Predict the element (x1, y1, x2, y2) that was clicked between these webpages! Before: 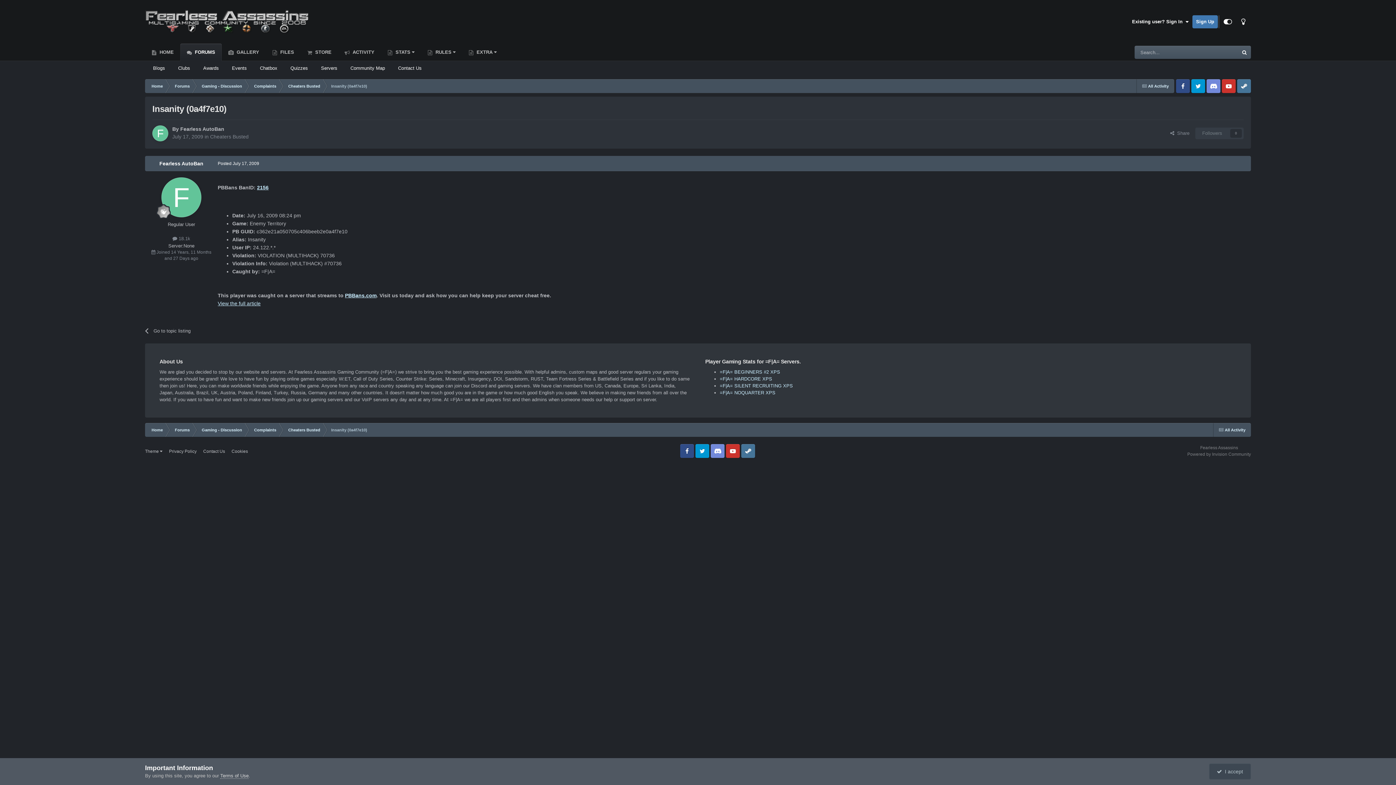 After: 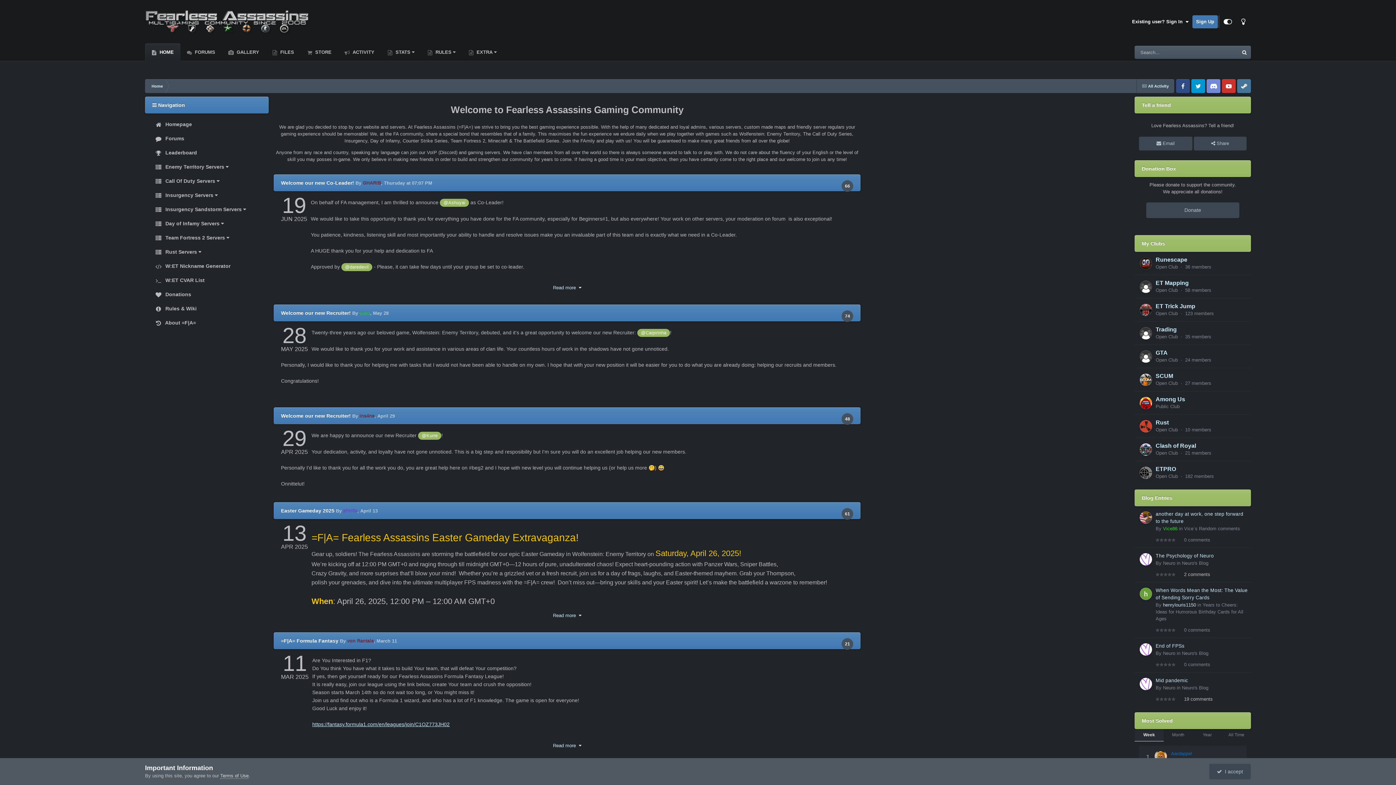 Action: bbox: (145, 43, 180, 61) label:  HOME